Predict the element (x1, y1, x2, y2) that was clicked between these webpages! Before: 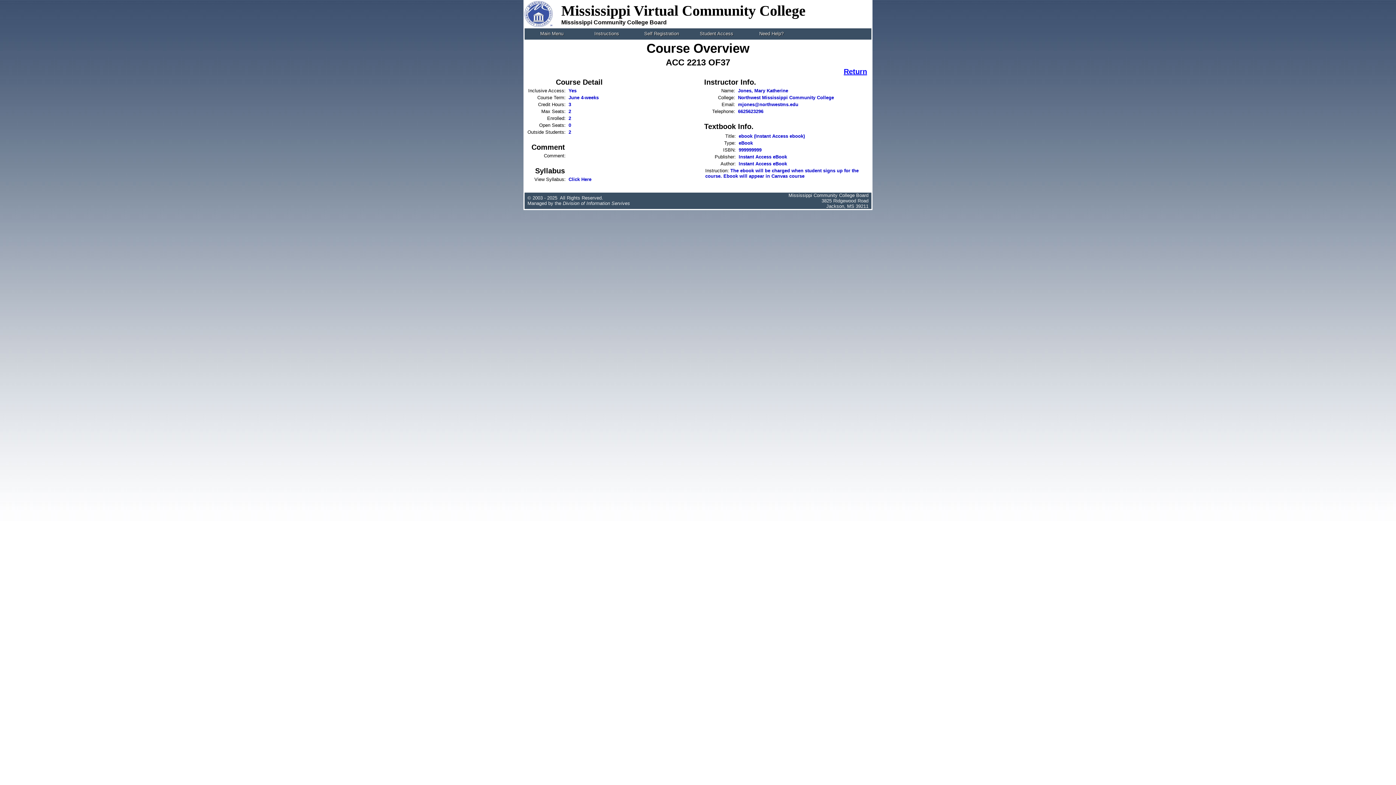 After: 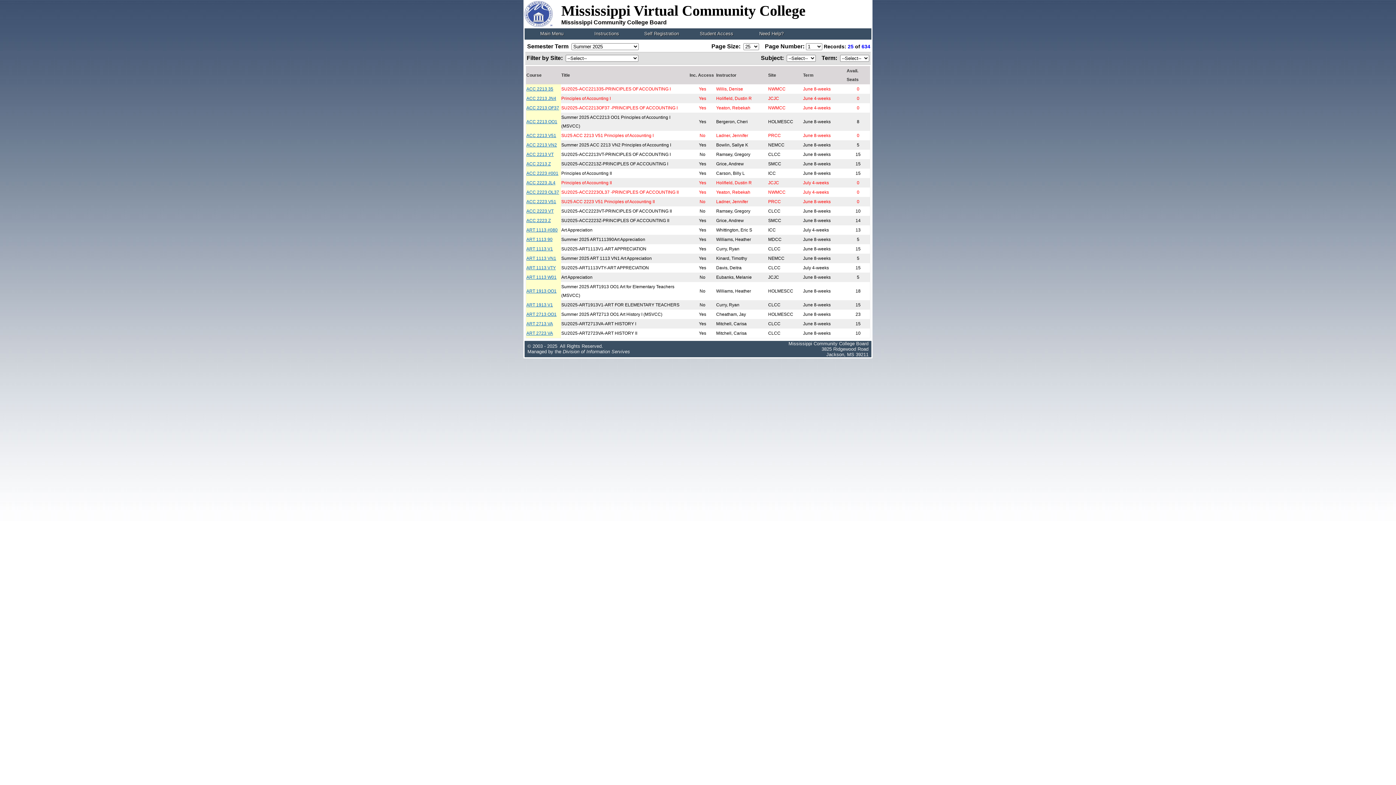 Action: label: Main Menu bbox: (524, 28, 579, 39)